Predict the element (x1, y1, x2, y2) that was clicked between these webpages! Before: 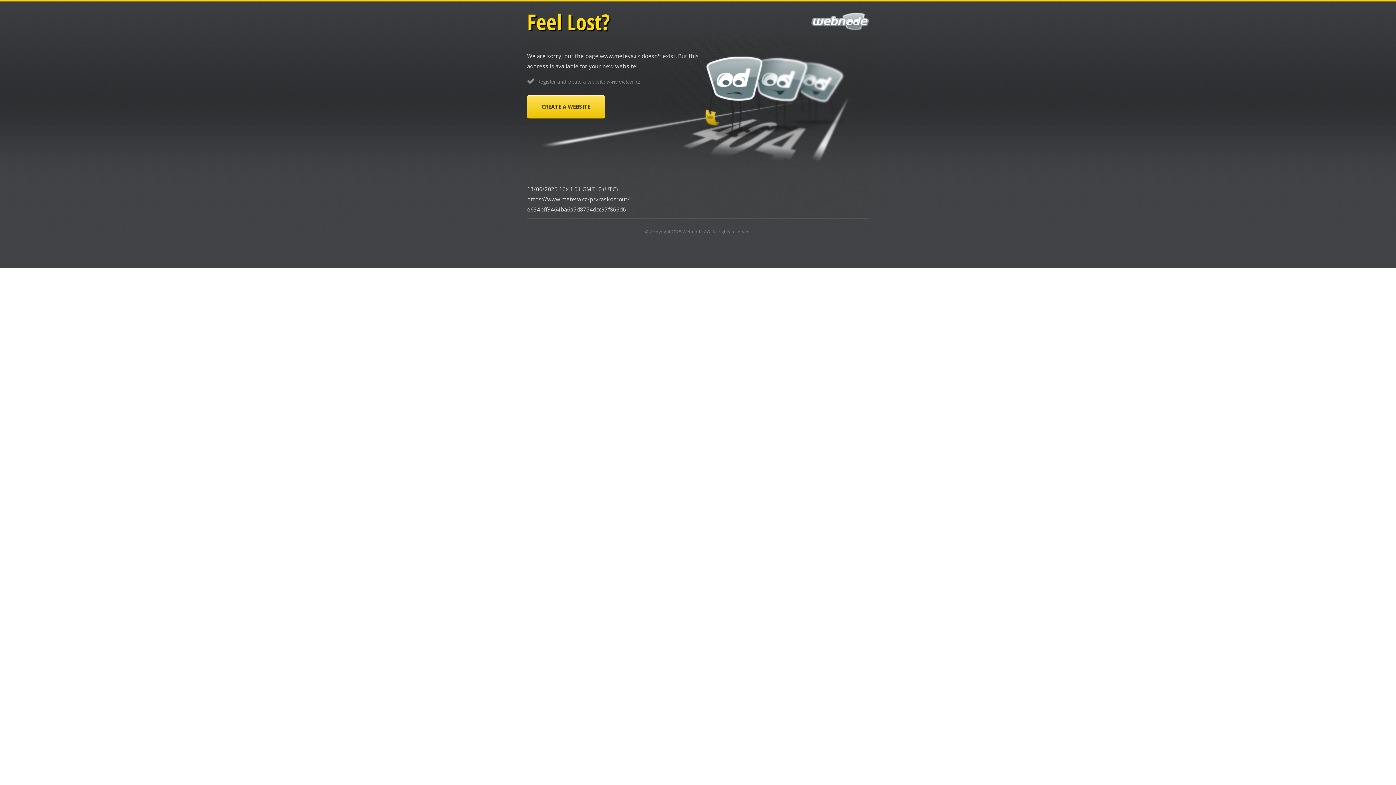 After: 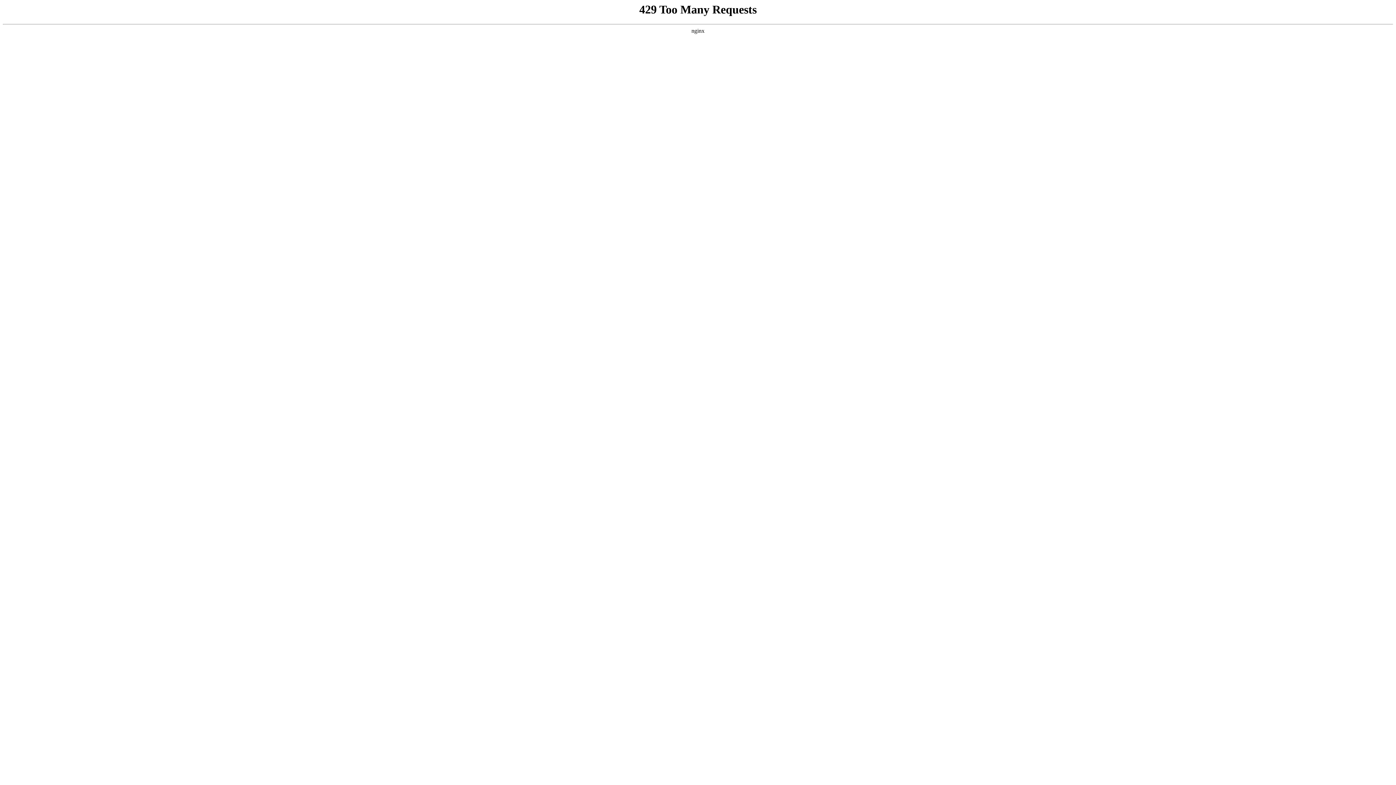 Action: bbox: (527, 95, 605, 118) label: CREATE A WEBSITE